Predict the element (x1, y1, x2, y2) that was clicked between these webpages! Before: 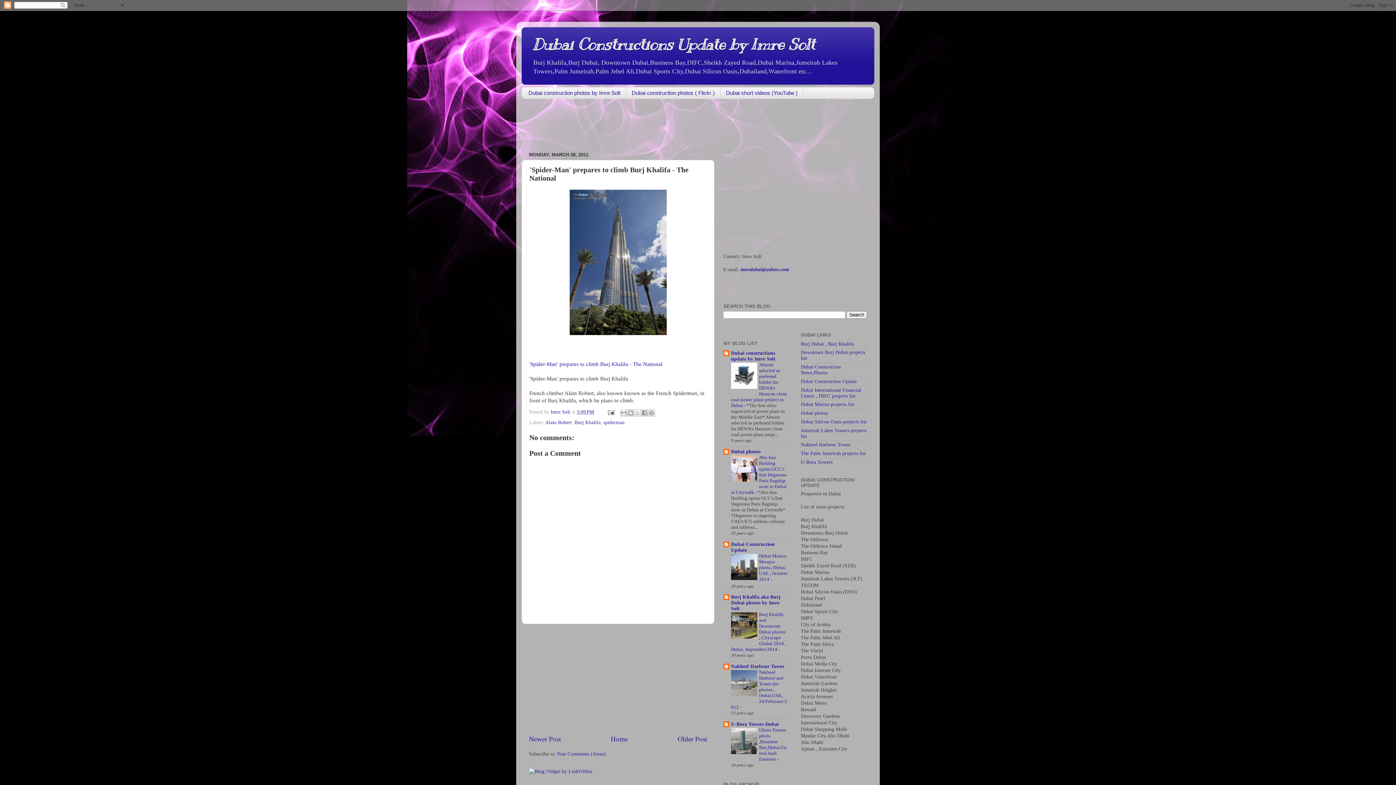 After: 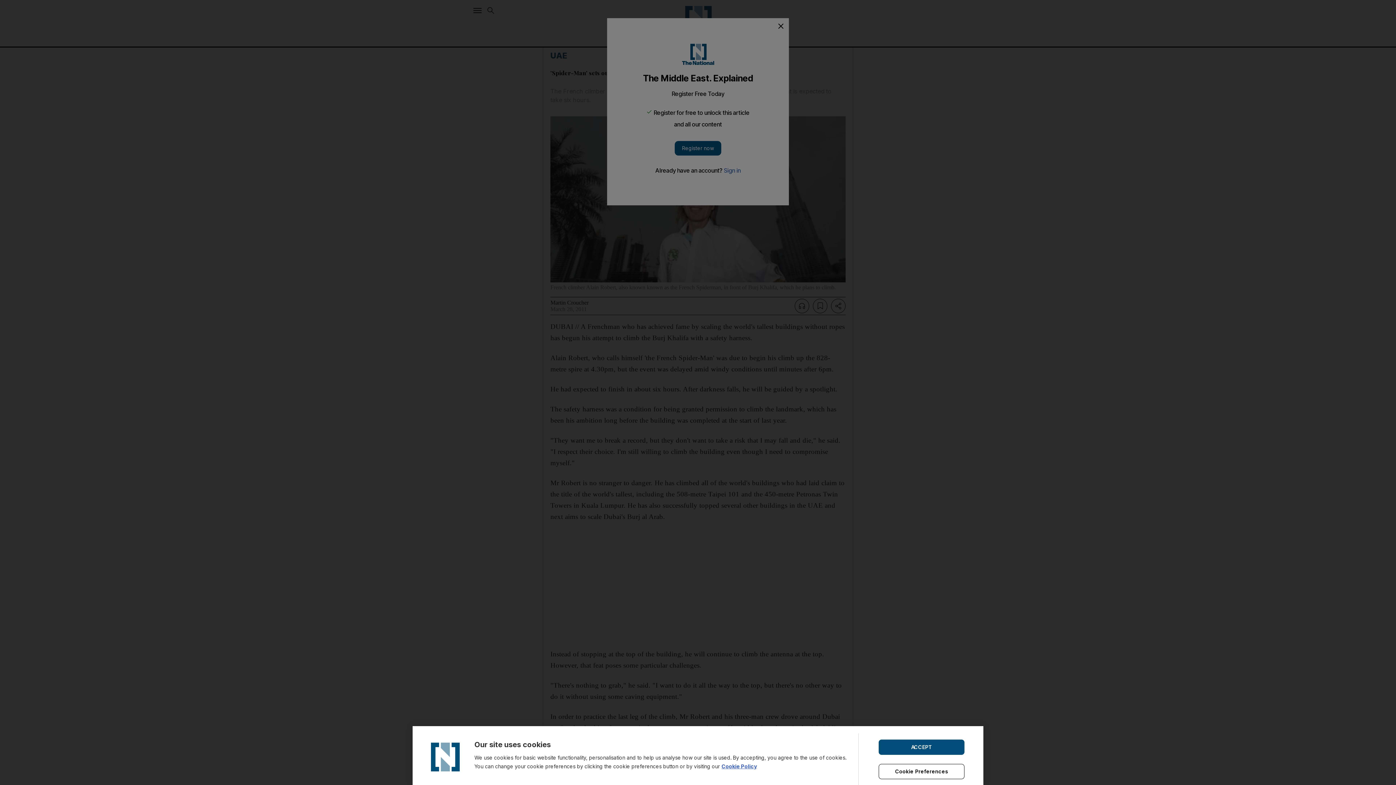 Action: bbox: (529, 361, 662, 367) label: 'Spider-Man' prepares to climb Burj Khalifa - The National